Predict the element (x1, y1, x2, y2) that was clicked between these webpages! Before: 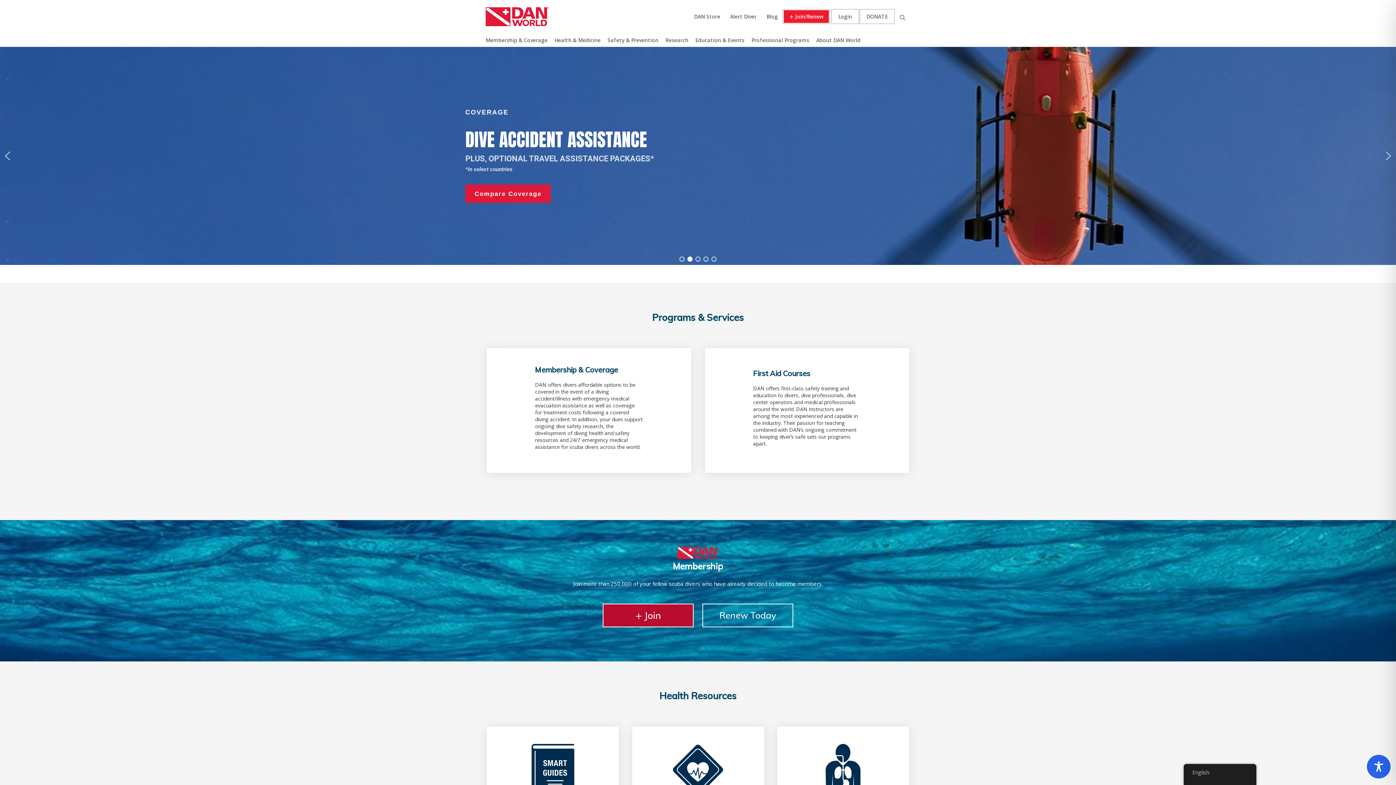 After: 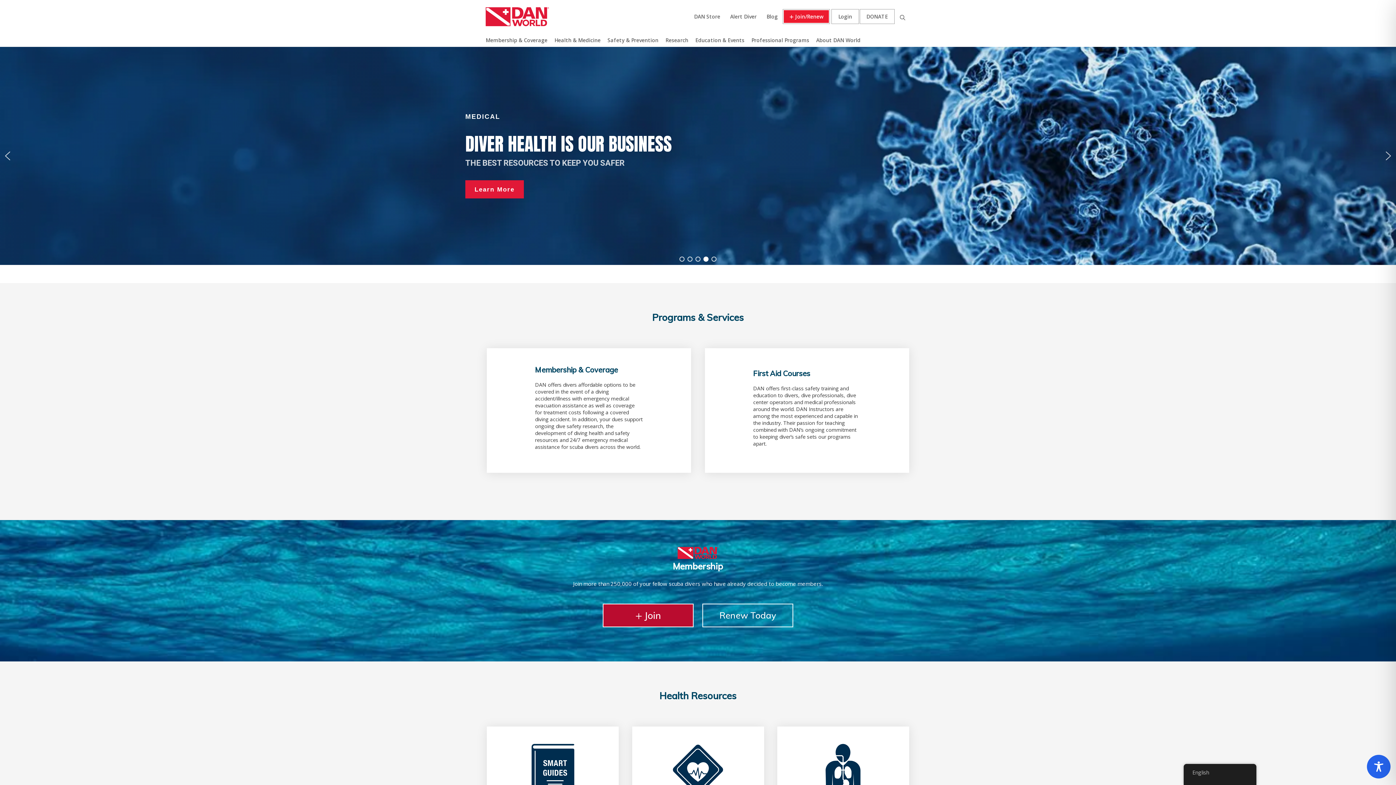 Action: bbox: (1382, 150, 1394, 161) label: next arrow